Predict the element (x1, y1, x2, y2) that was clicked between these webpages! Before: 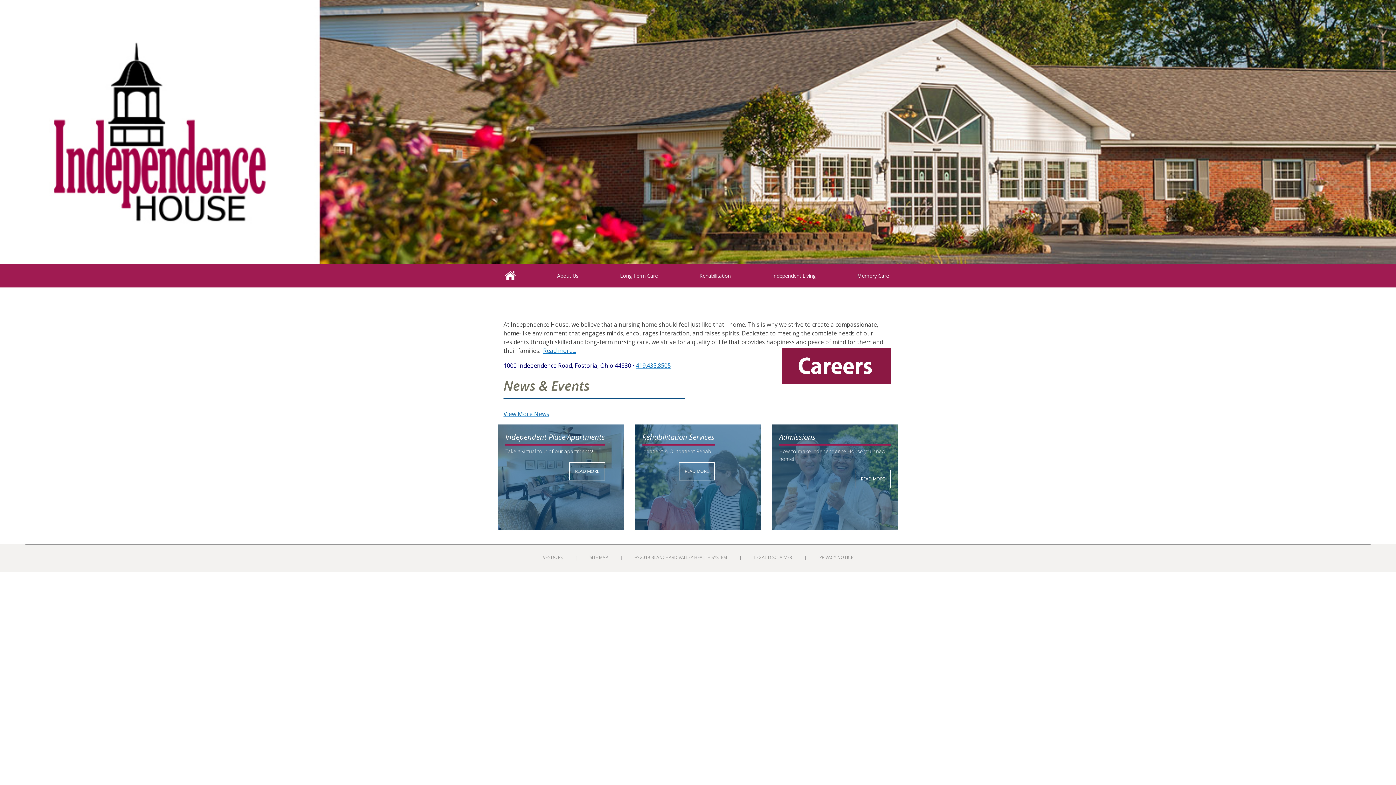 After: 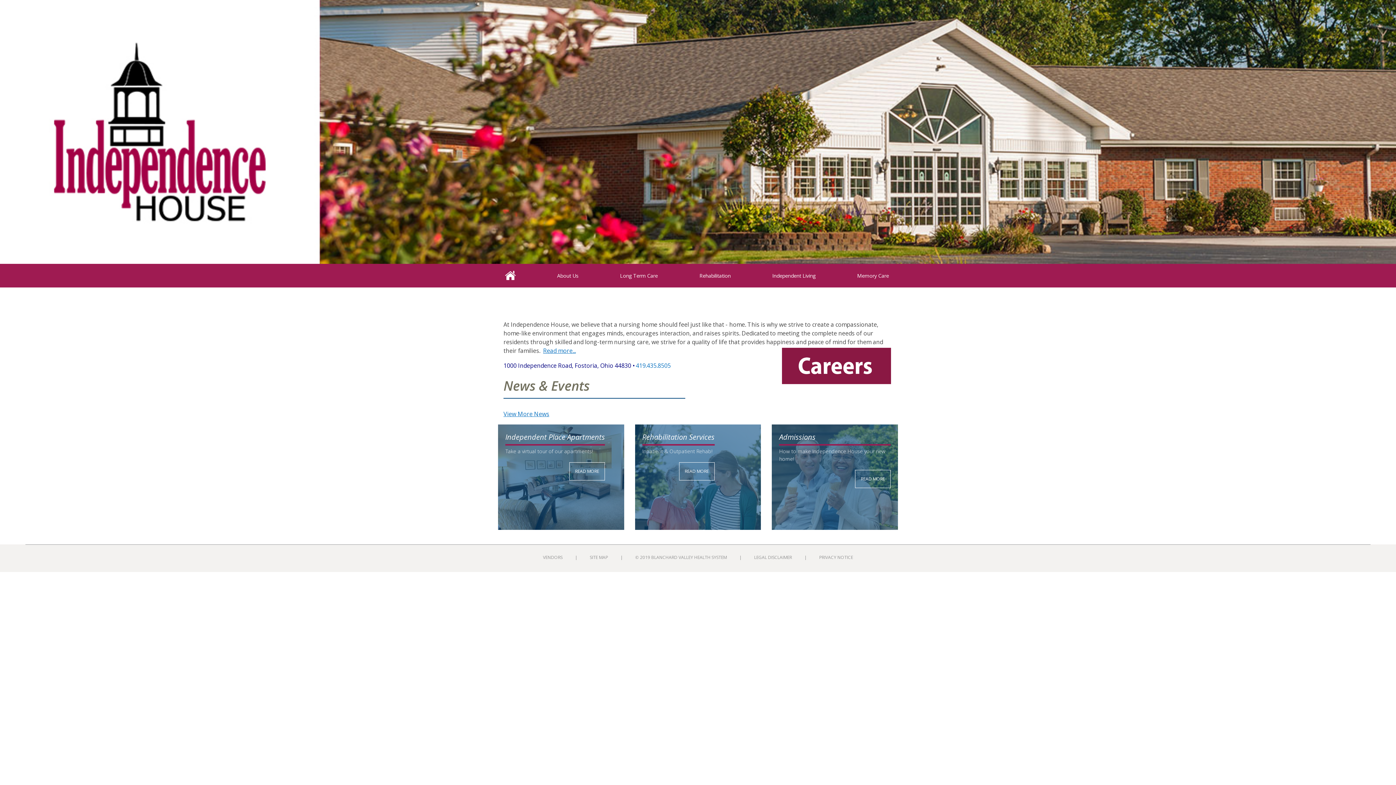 Action: label: 419.435.8505 bbox: (636, 361, 670, 369)